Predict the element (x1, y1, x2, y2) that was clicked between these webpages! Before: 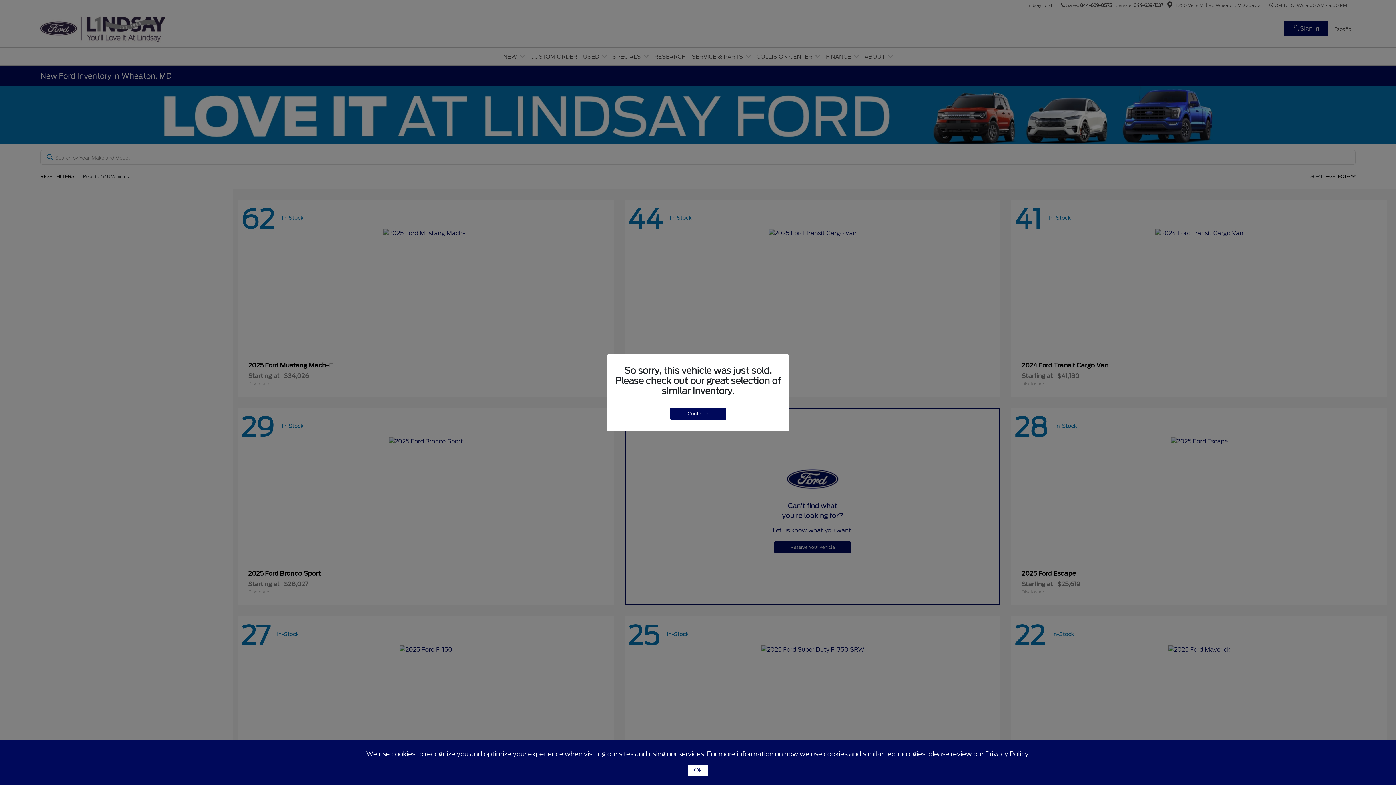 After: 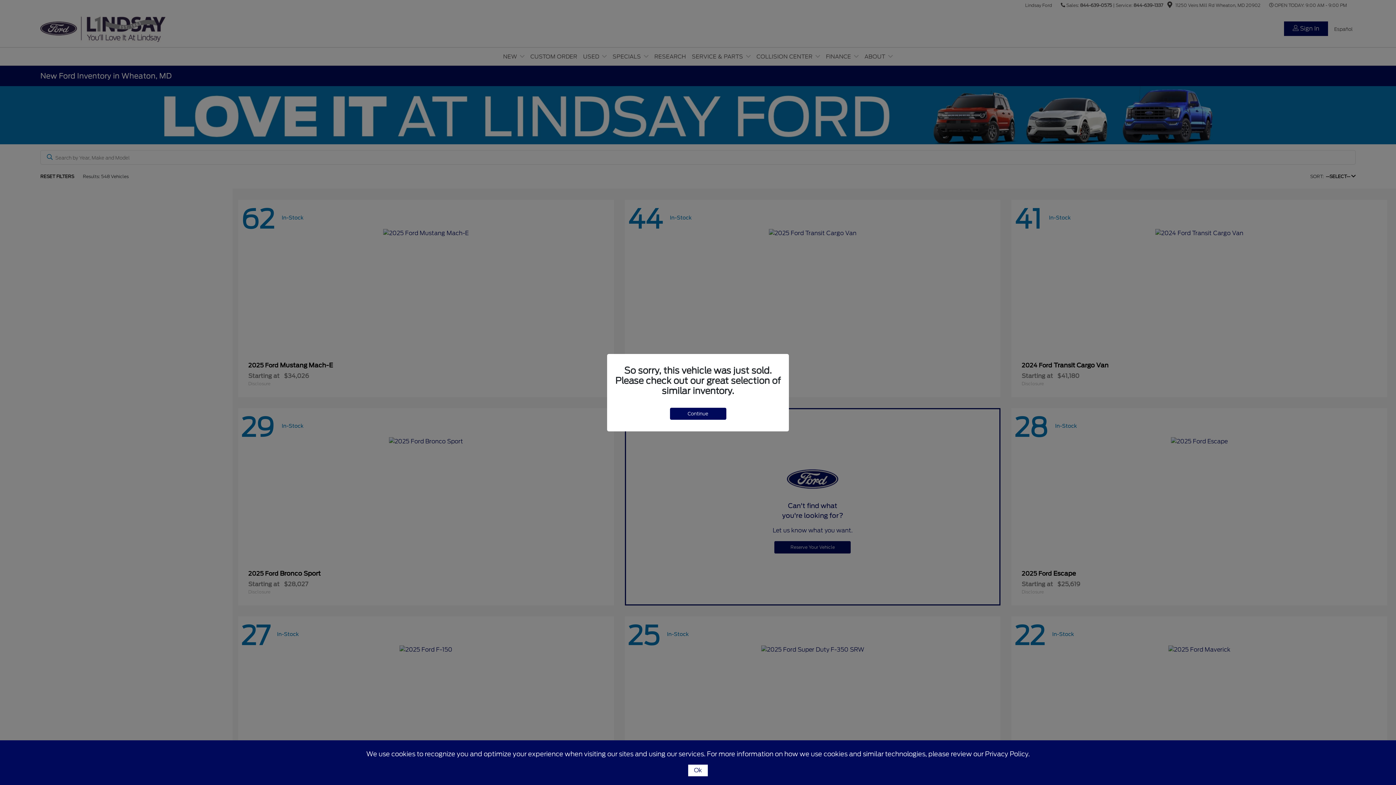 Action: label: Privacy Policy. bbox: (985, 750, 1030, 758)